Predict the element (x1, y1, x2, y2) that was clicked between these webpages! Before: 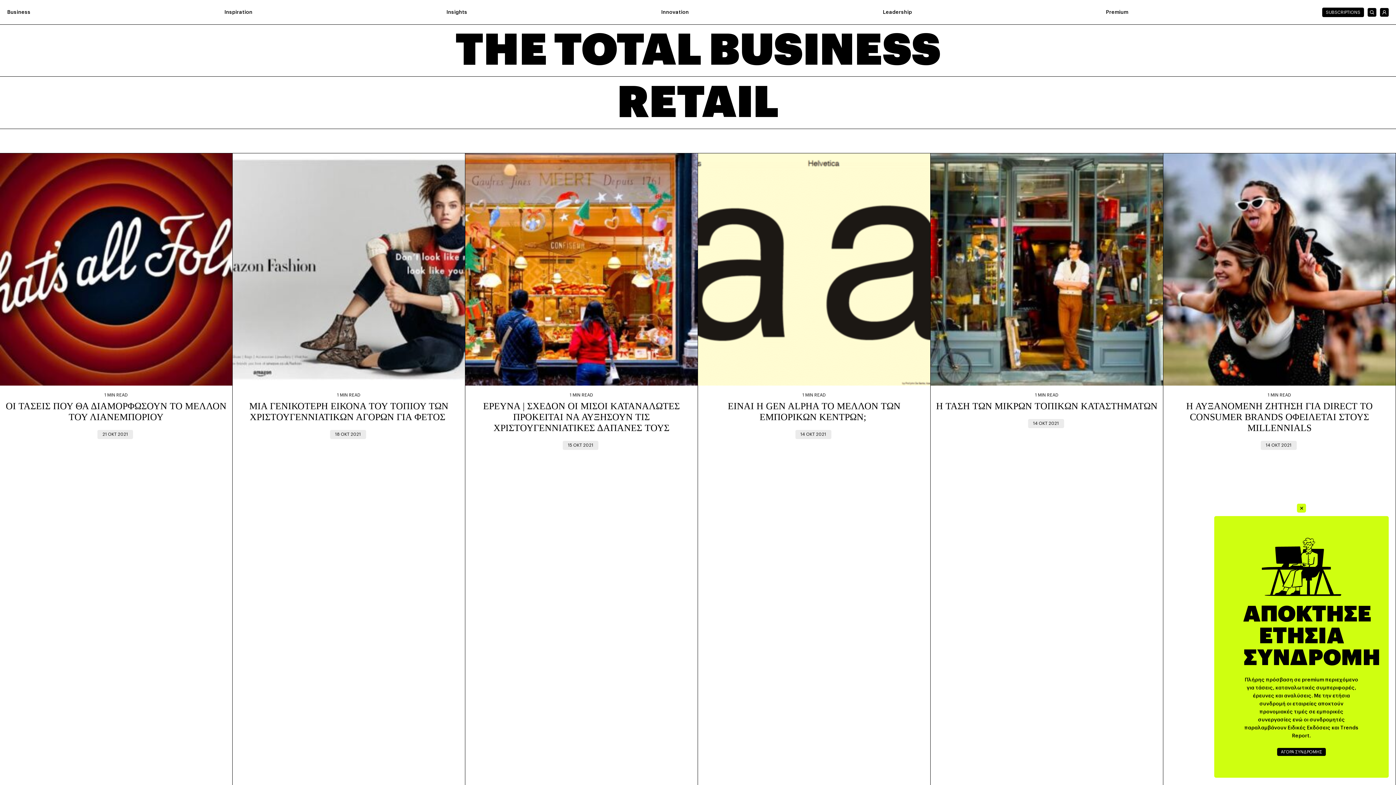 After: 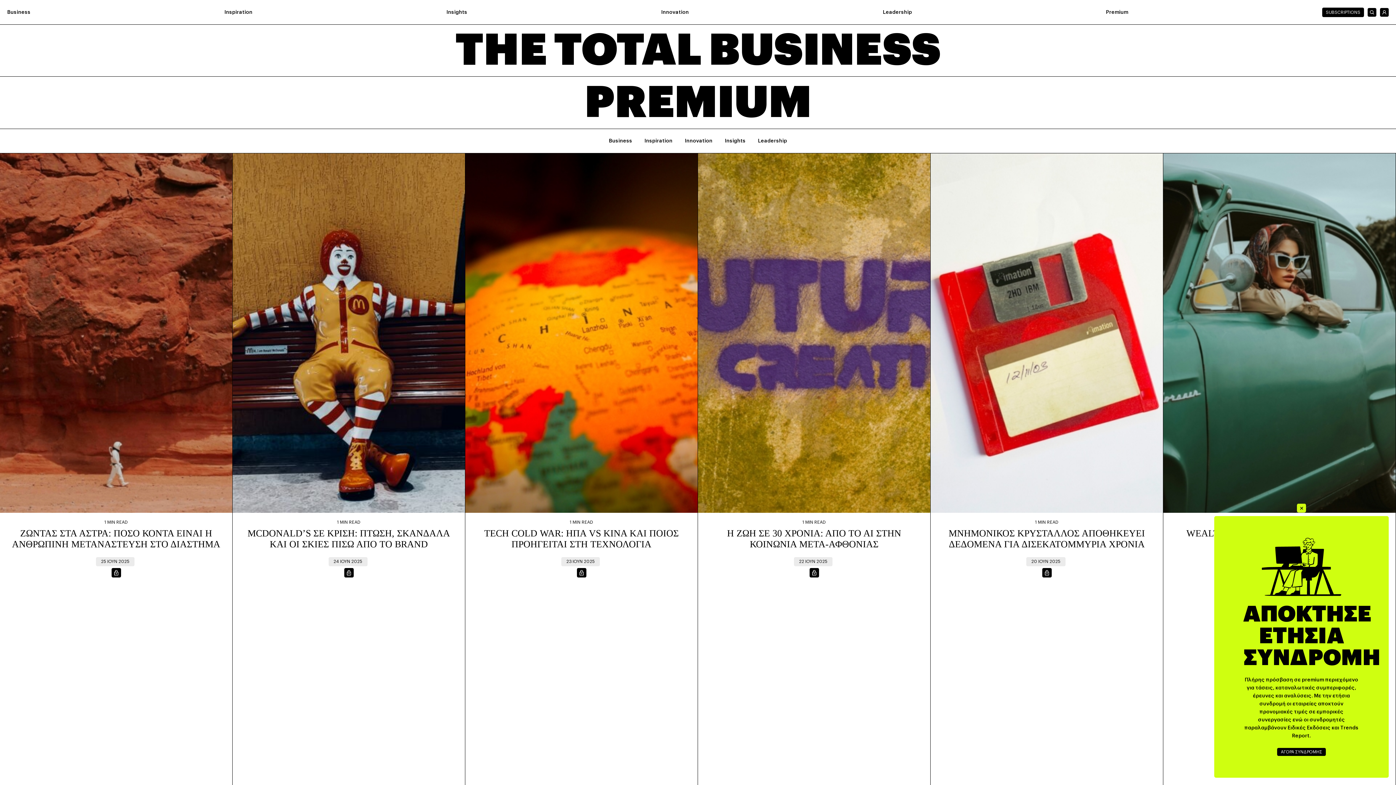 Action: label: Premium bbox: (1106, 8, 1128, 16)